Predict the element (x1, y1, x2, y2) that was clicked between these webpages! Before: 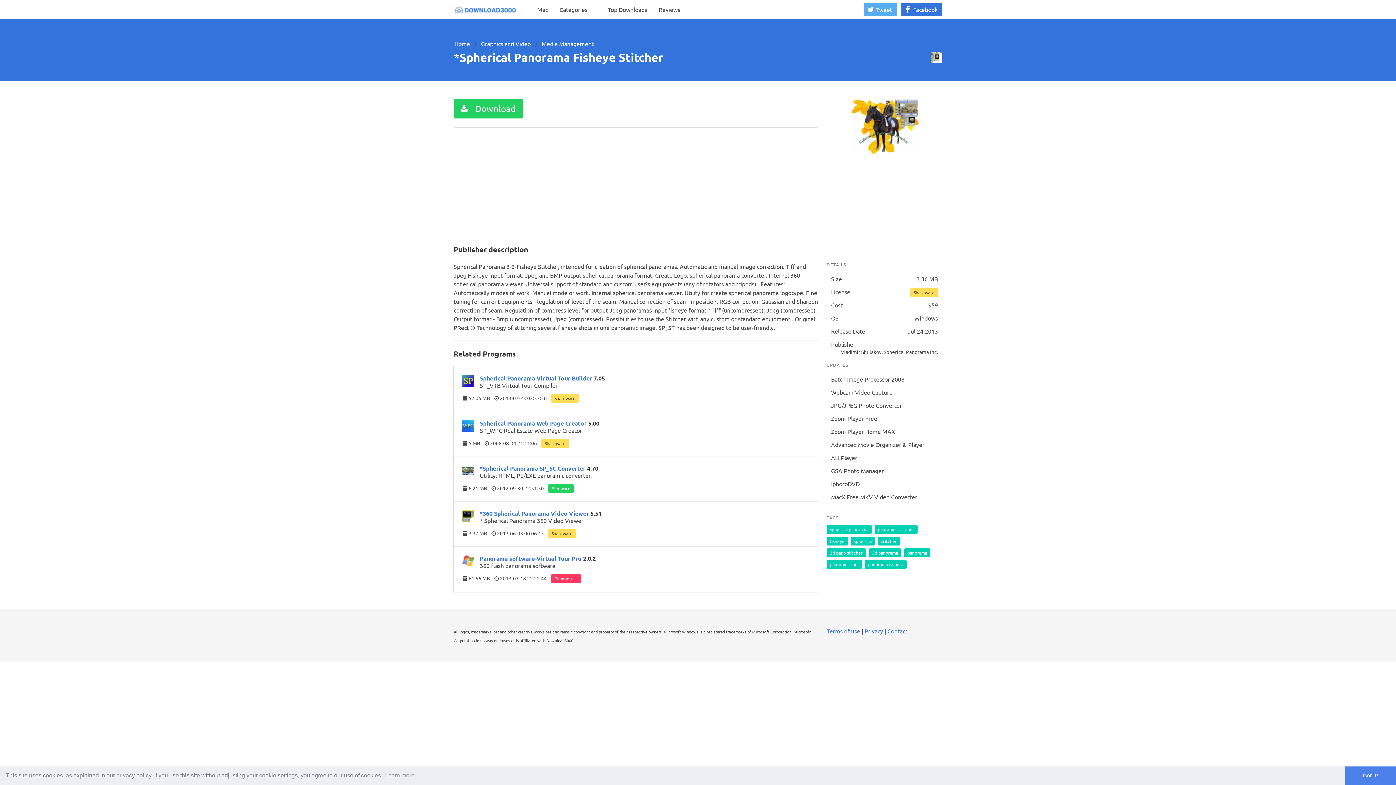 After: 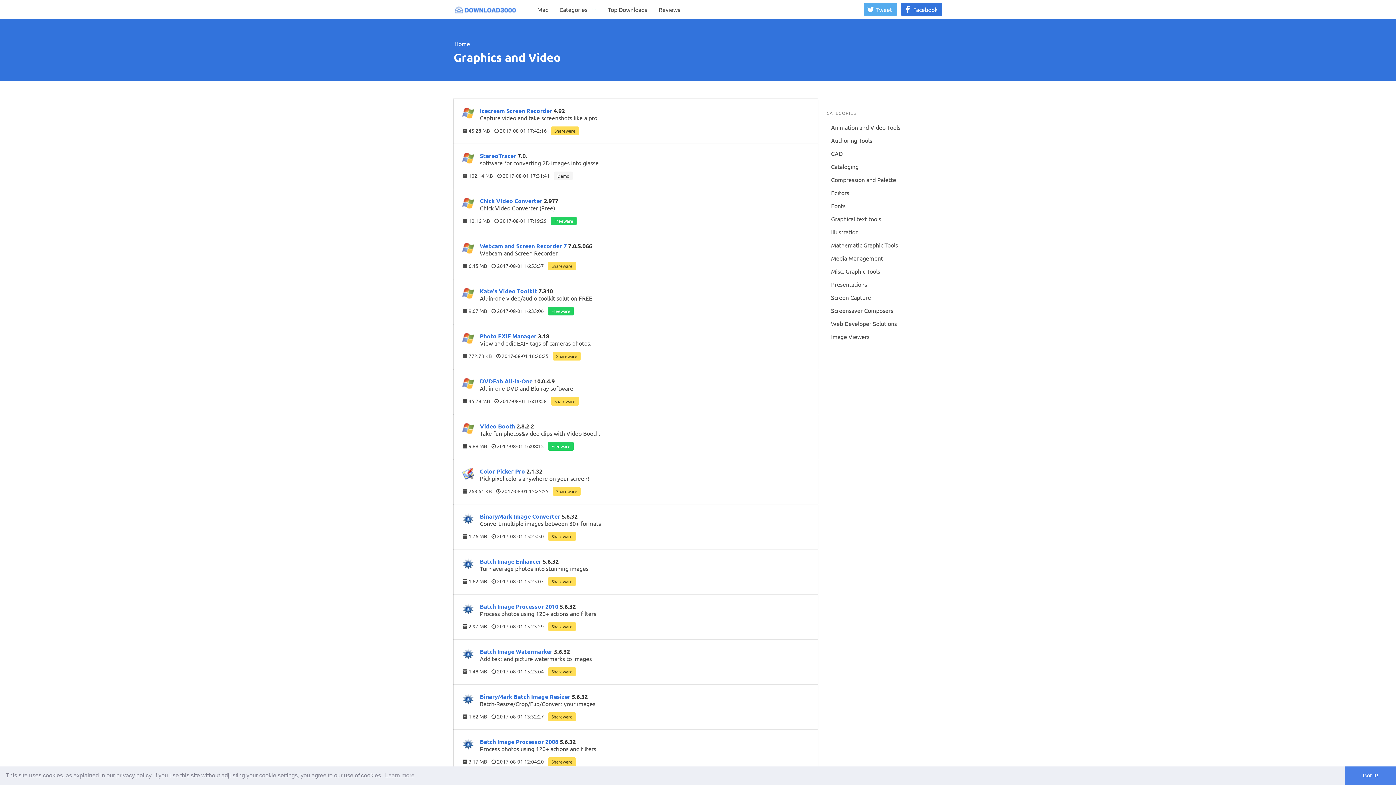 Action: bbox: (476, 36, 535, 50) label: Graphics and Video